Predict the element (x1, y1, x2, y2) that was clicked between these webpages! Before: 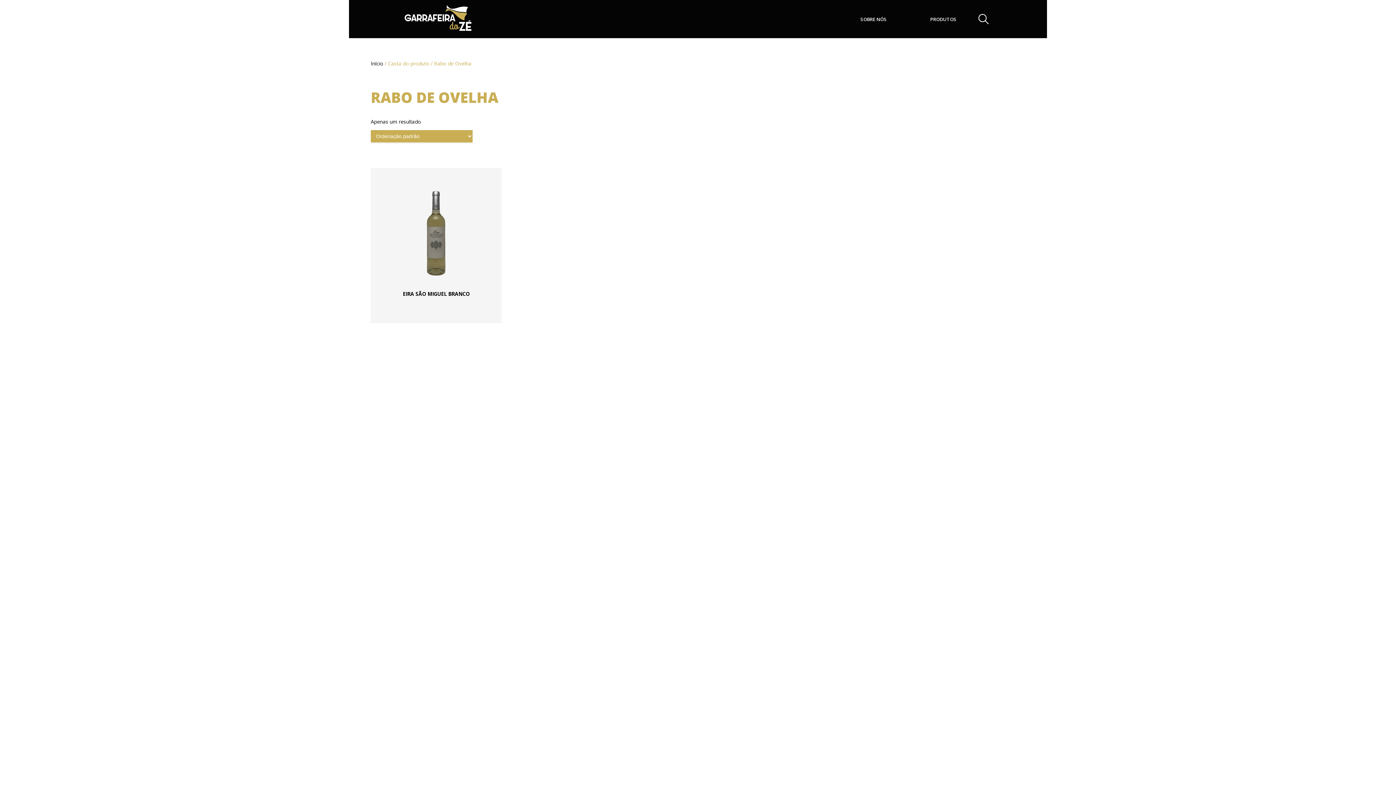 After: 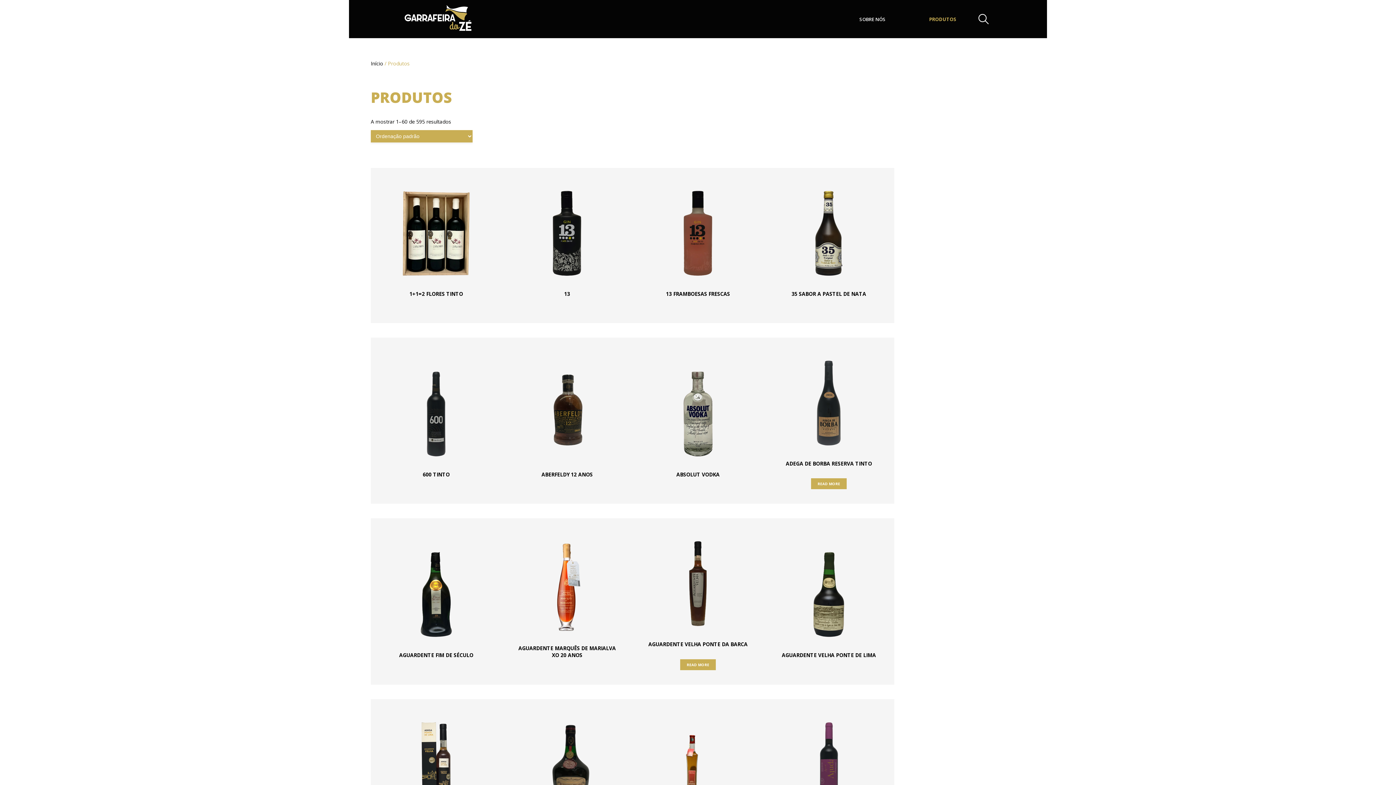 Action: label: PRODUTOS bbox: (908, 15, 978, 22)